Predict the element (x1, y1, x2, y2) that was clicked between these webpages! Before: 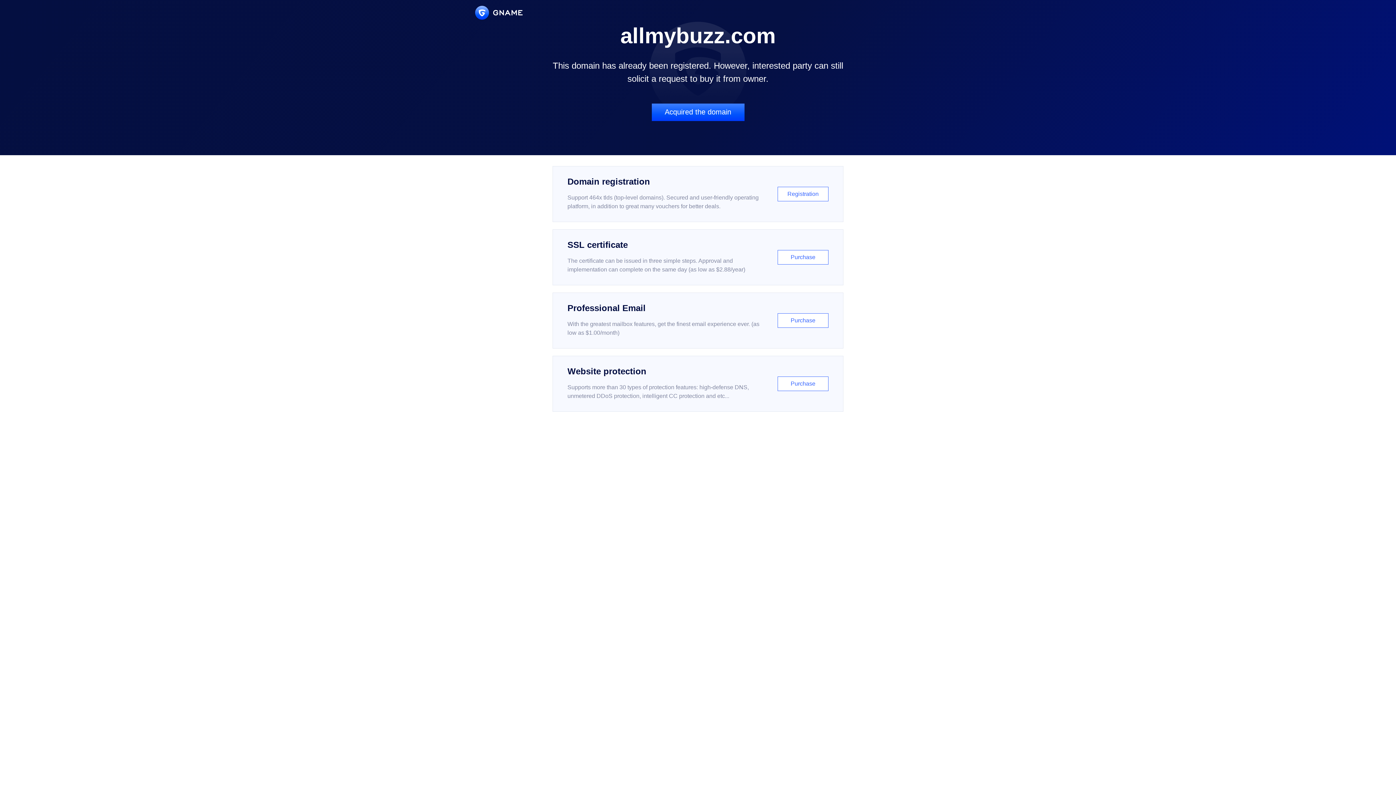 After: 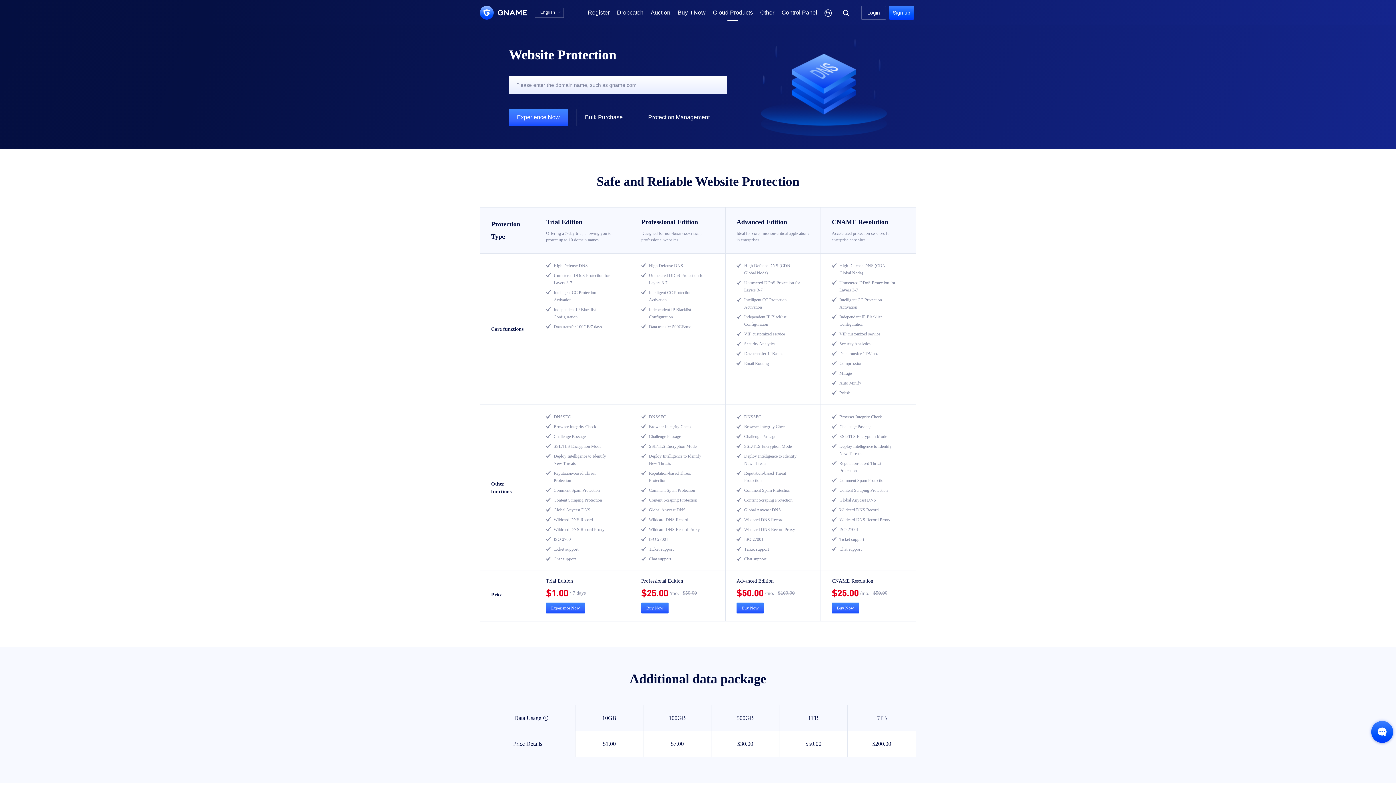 Action: bbox: (552, 356, 843, 412) label: Website protection

Supports more than 30 types of protection features: high-defense DNS, unmetered DDoS protection, intelligent CC protection and etc...

Purchase